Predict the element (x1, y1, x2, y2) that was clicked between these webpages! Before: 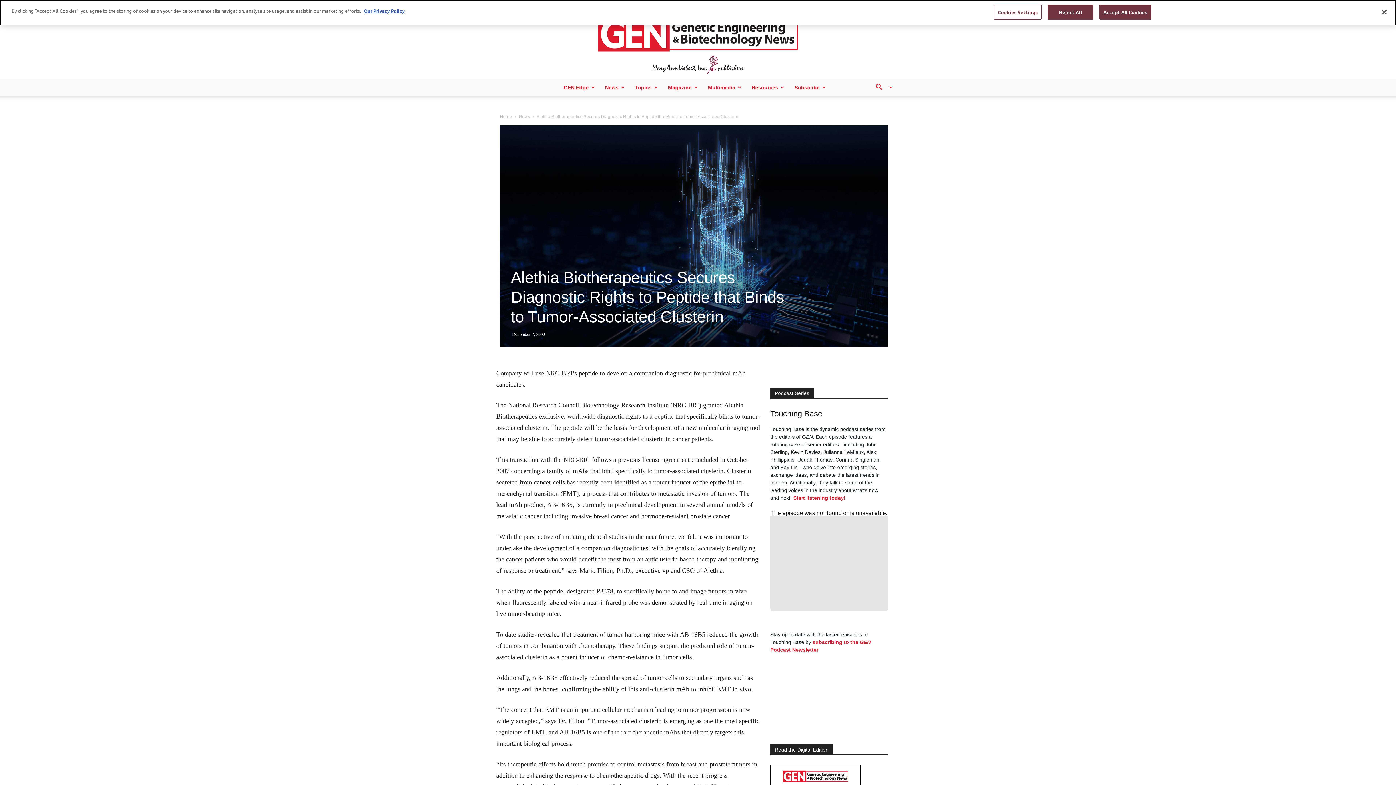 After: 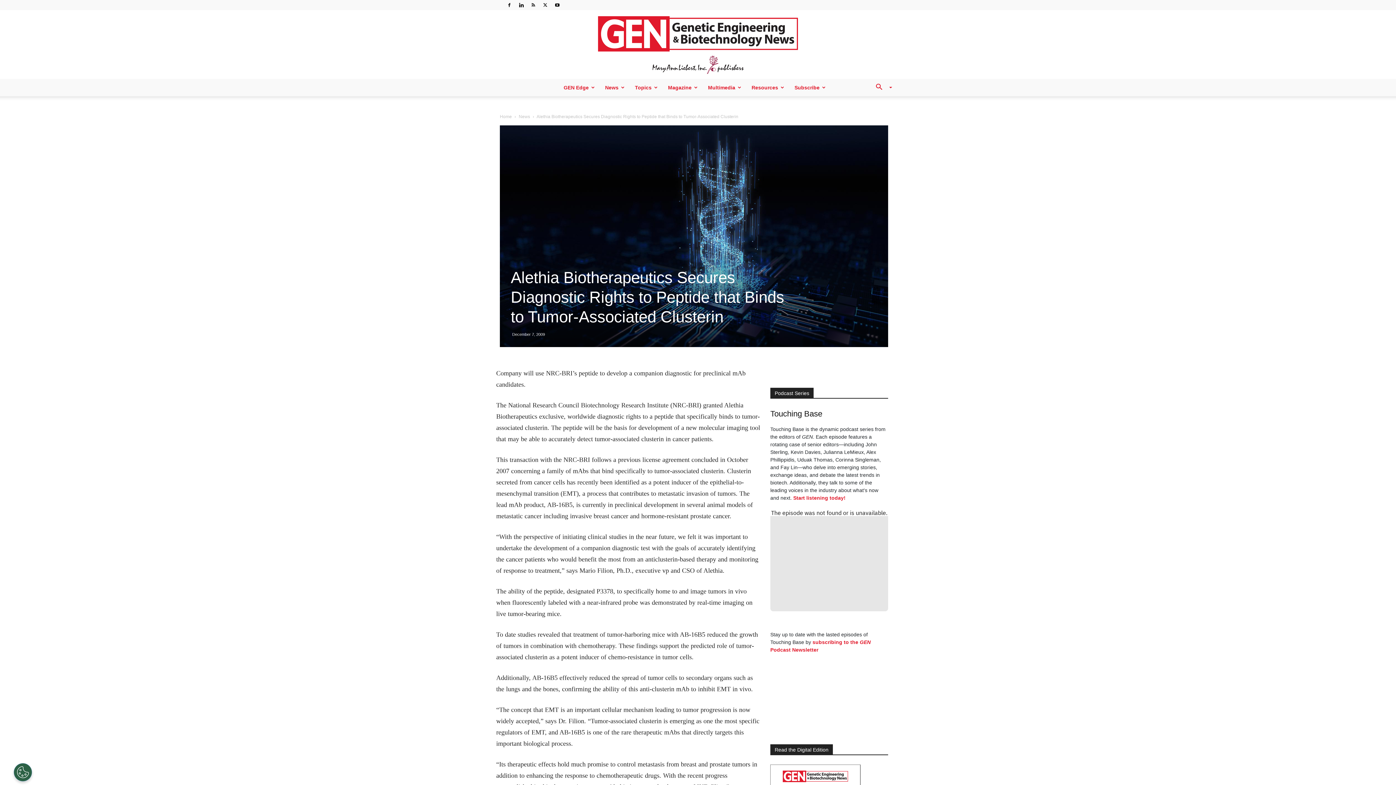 Action: bbox: (1048, 4, 1093, 19) label: Reject All